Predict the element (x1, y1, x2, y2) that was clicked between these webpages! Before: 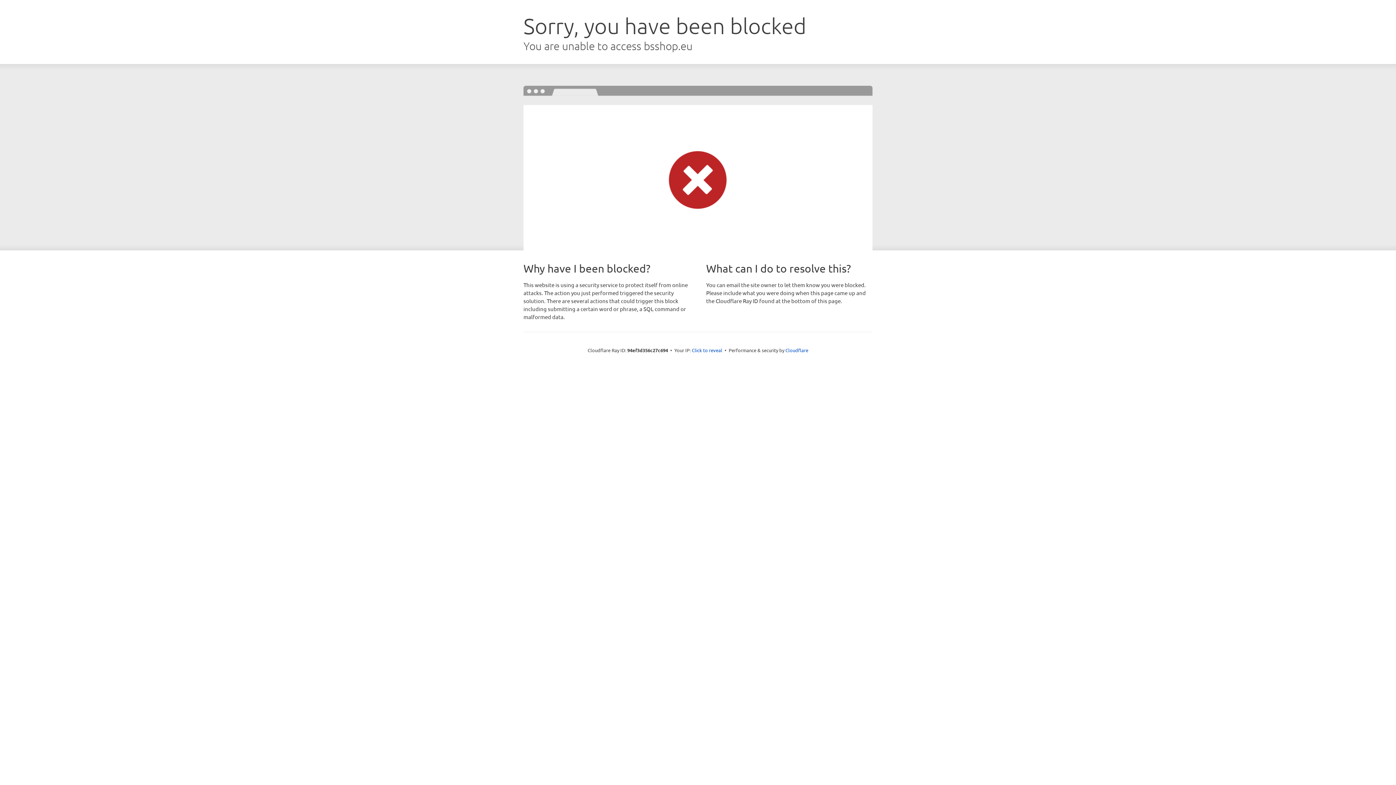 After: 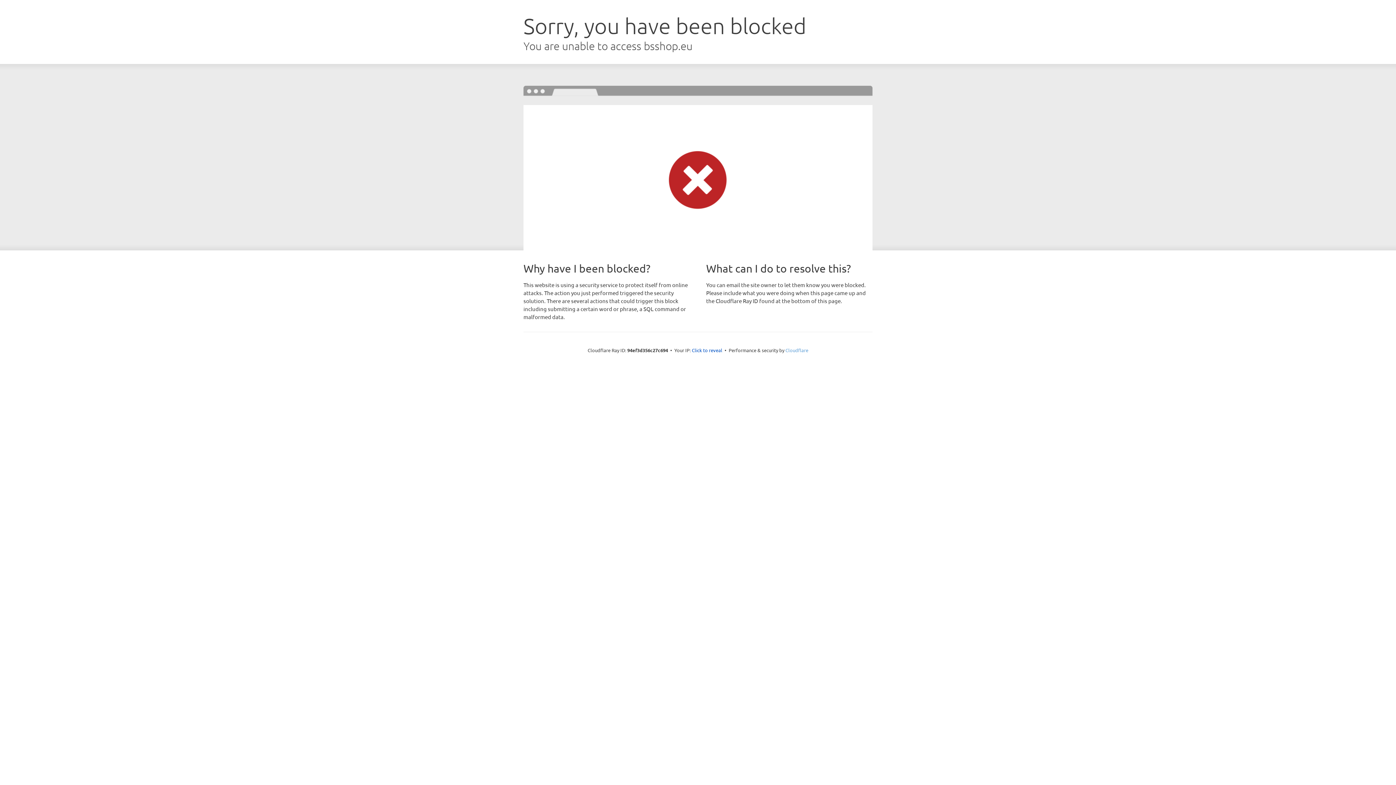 Action: label: Cloudflare bbox: (785, 347, 808, 353)